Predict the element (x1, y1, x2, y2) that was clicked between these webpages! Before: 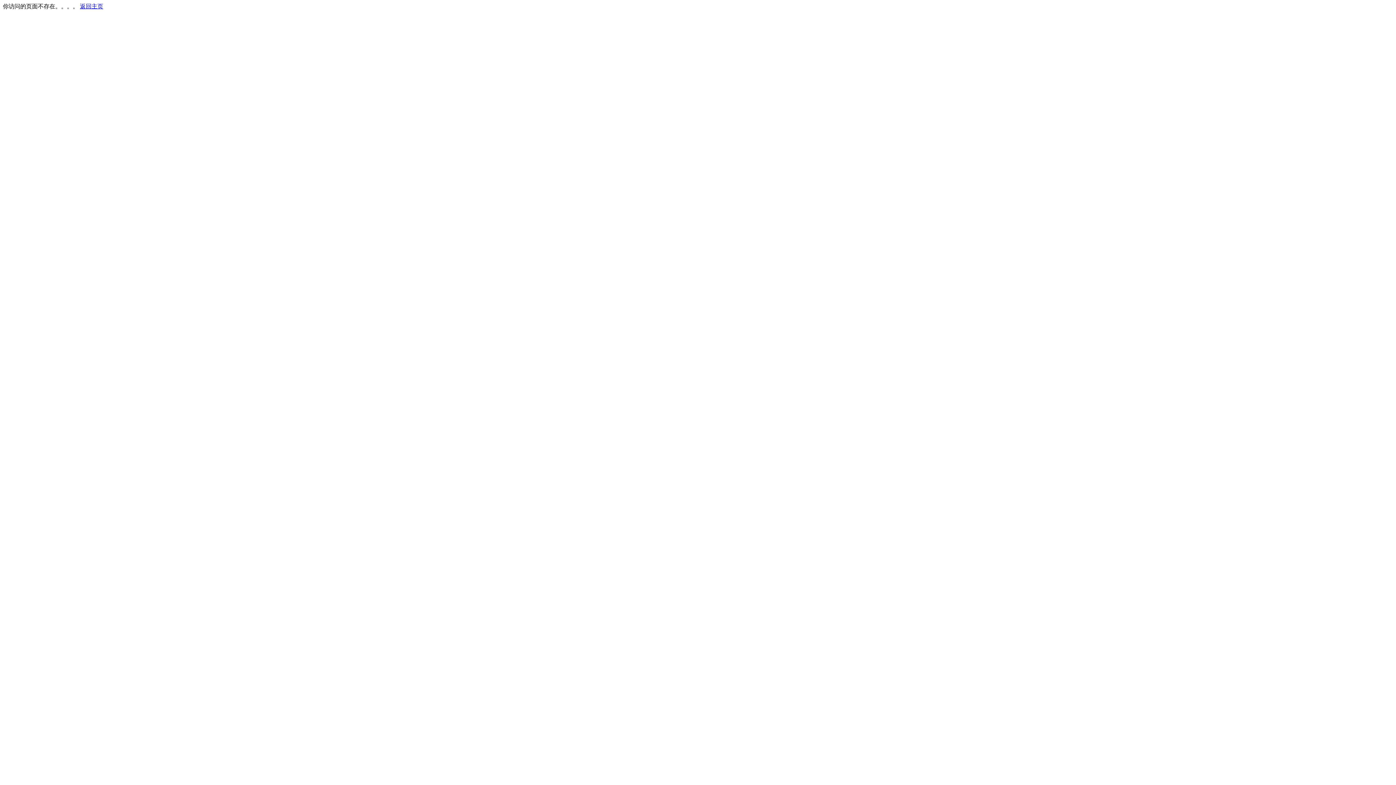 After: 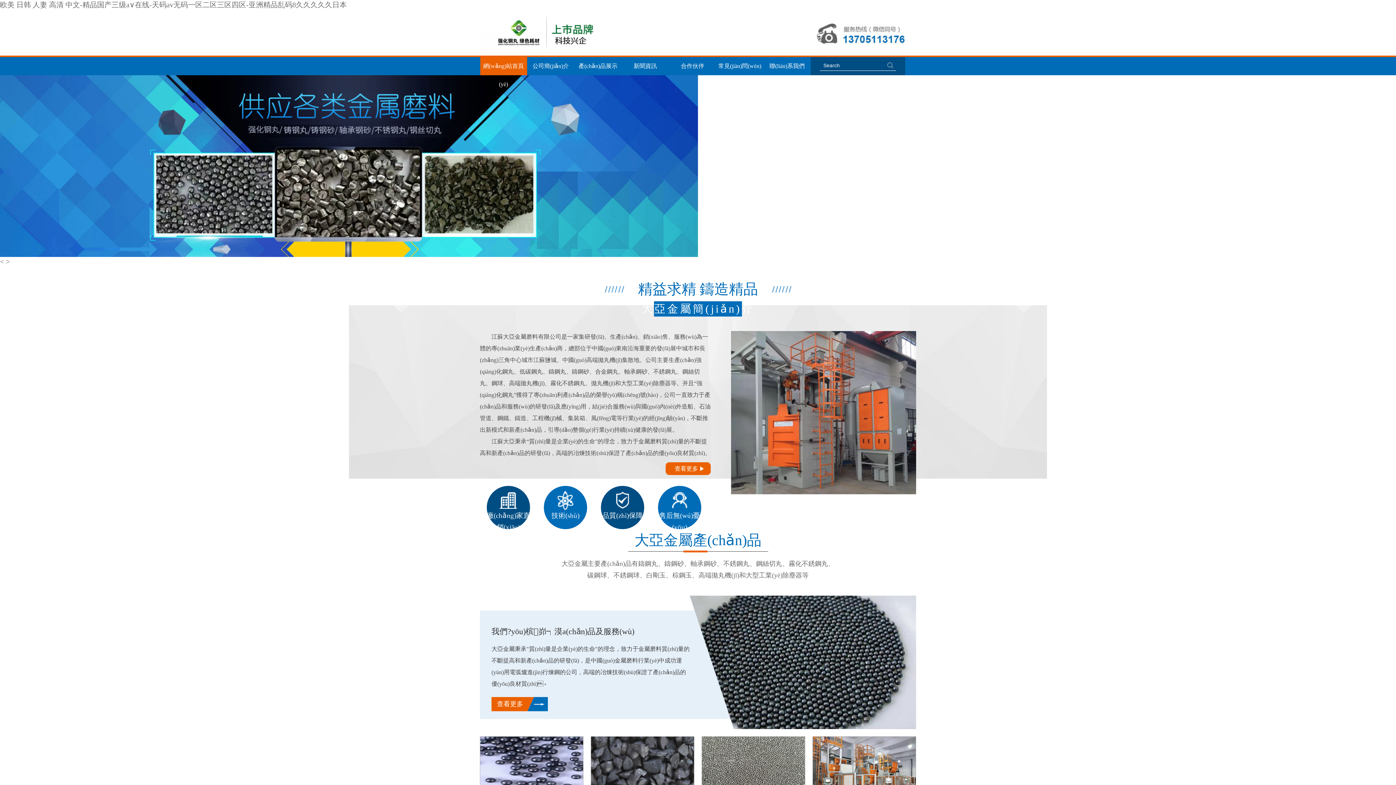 Action: label: 返回主页 bbox: (80, 3, 103, 9)